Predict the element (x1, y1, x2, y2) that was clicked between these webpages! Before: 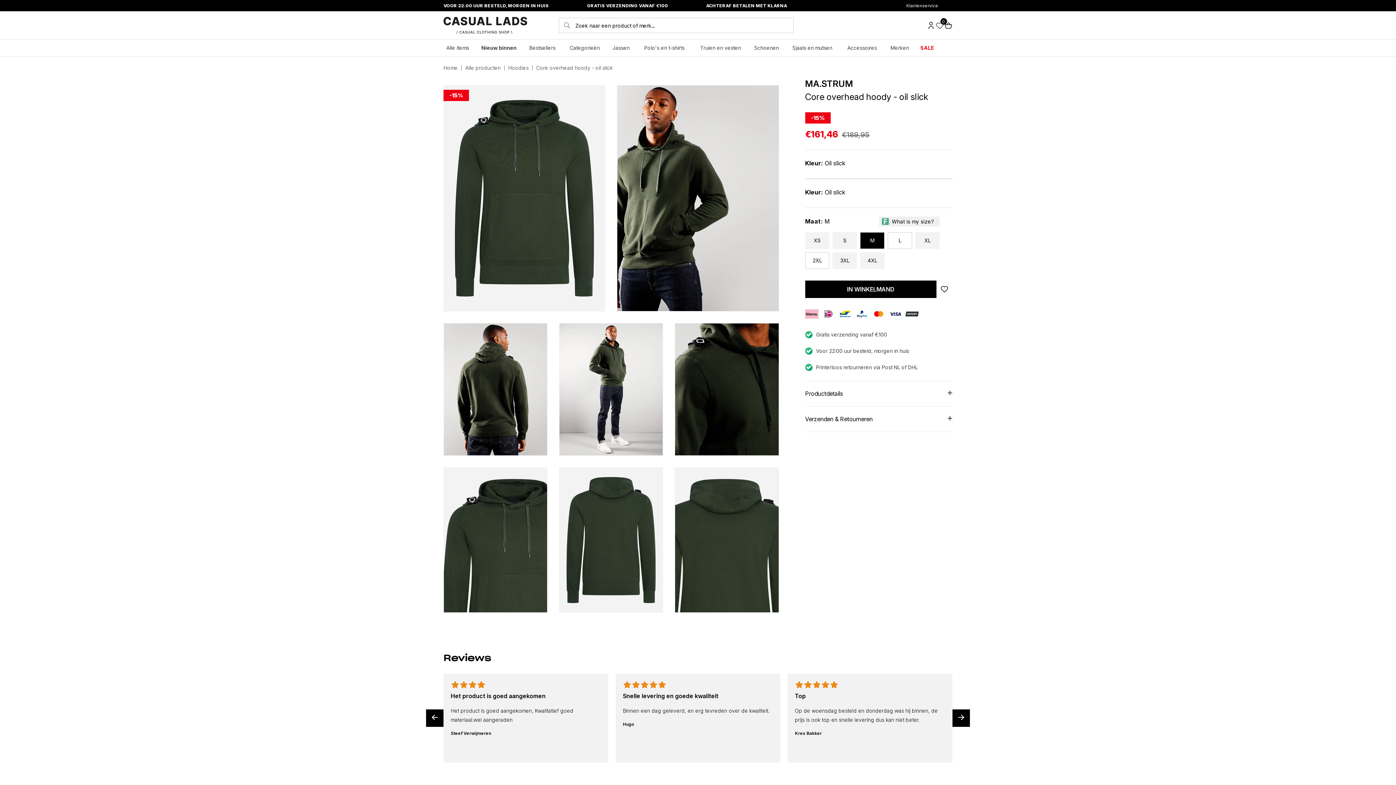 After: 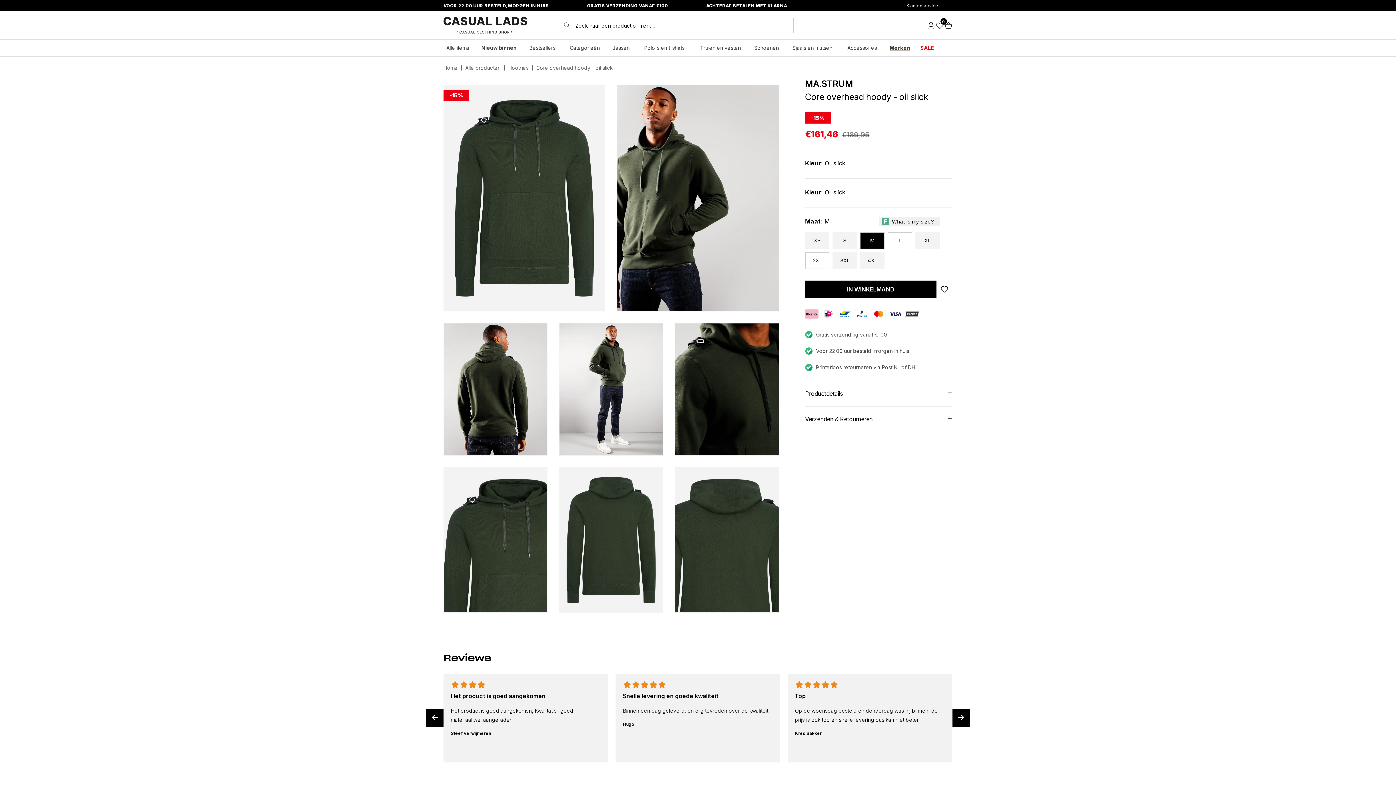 Action: bbox: (884, 39, 915, 56) label: Merken